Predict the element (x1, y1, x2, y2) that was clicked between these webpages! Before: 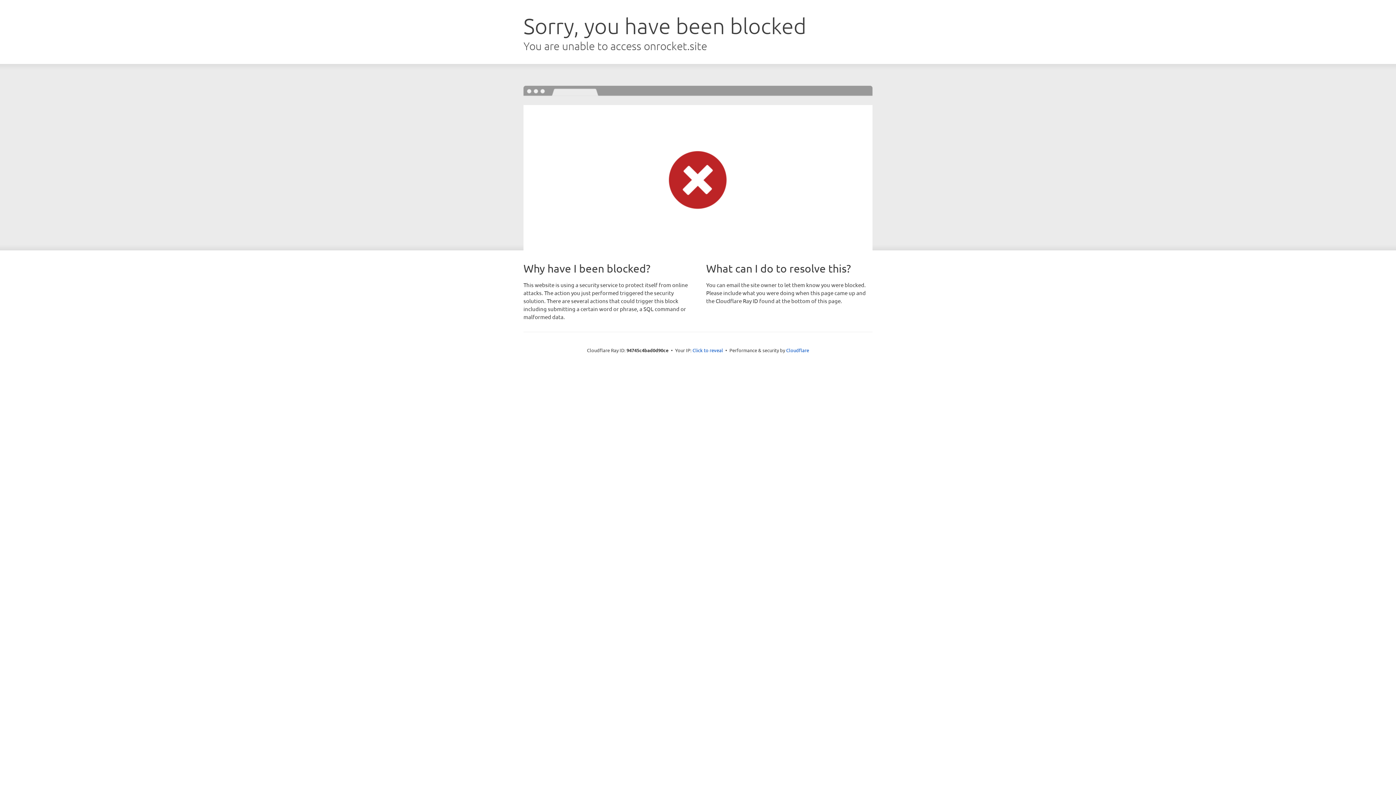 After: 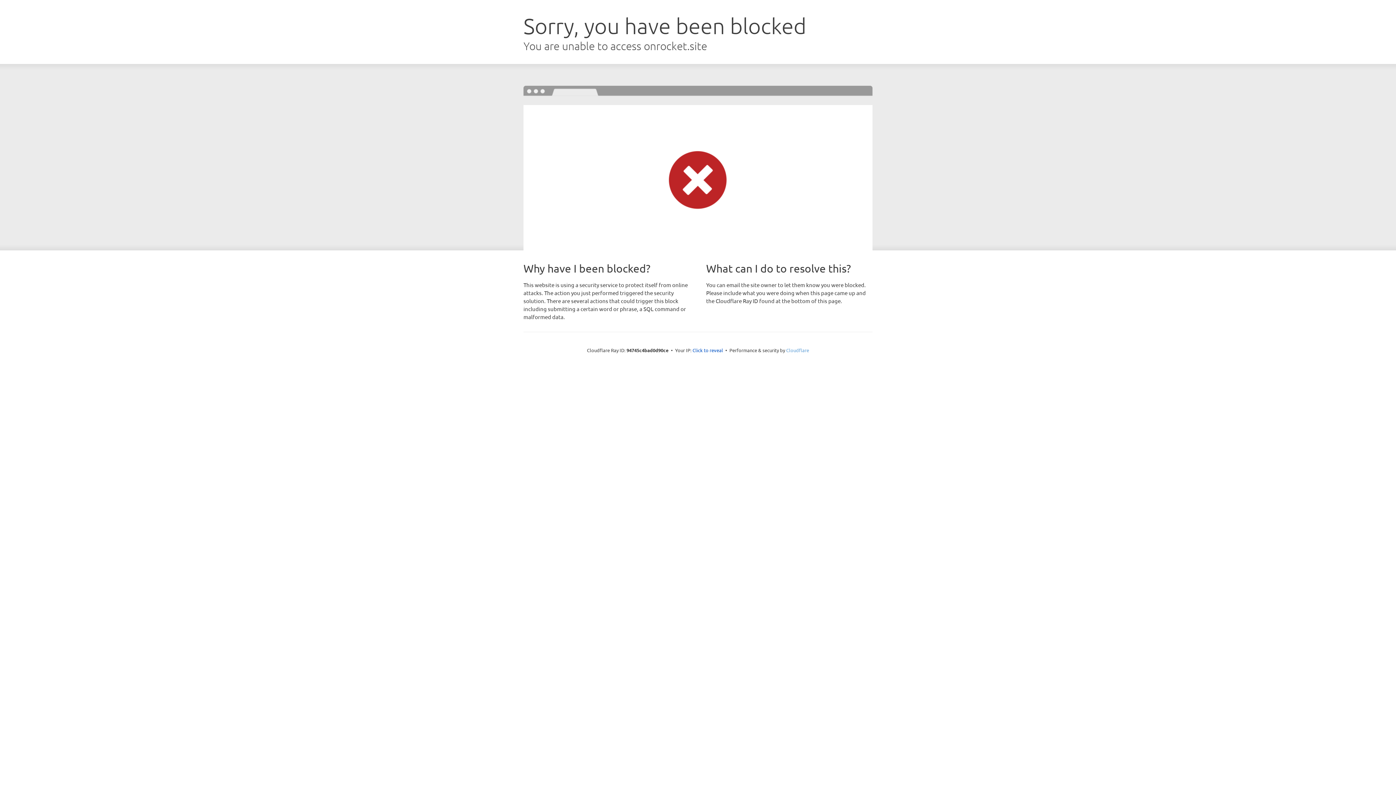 Action: label: Cloudflare bbox: (786, 347, 809, 353)